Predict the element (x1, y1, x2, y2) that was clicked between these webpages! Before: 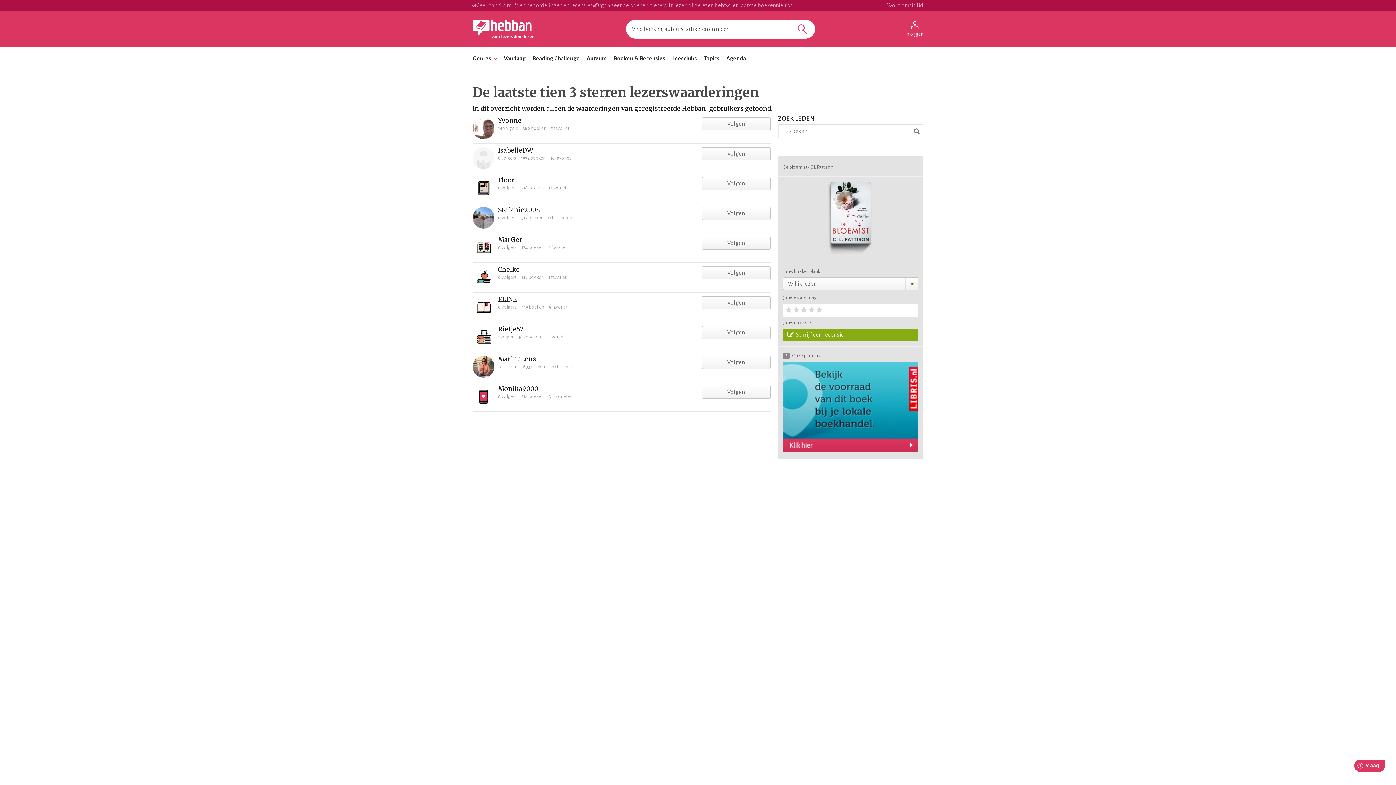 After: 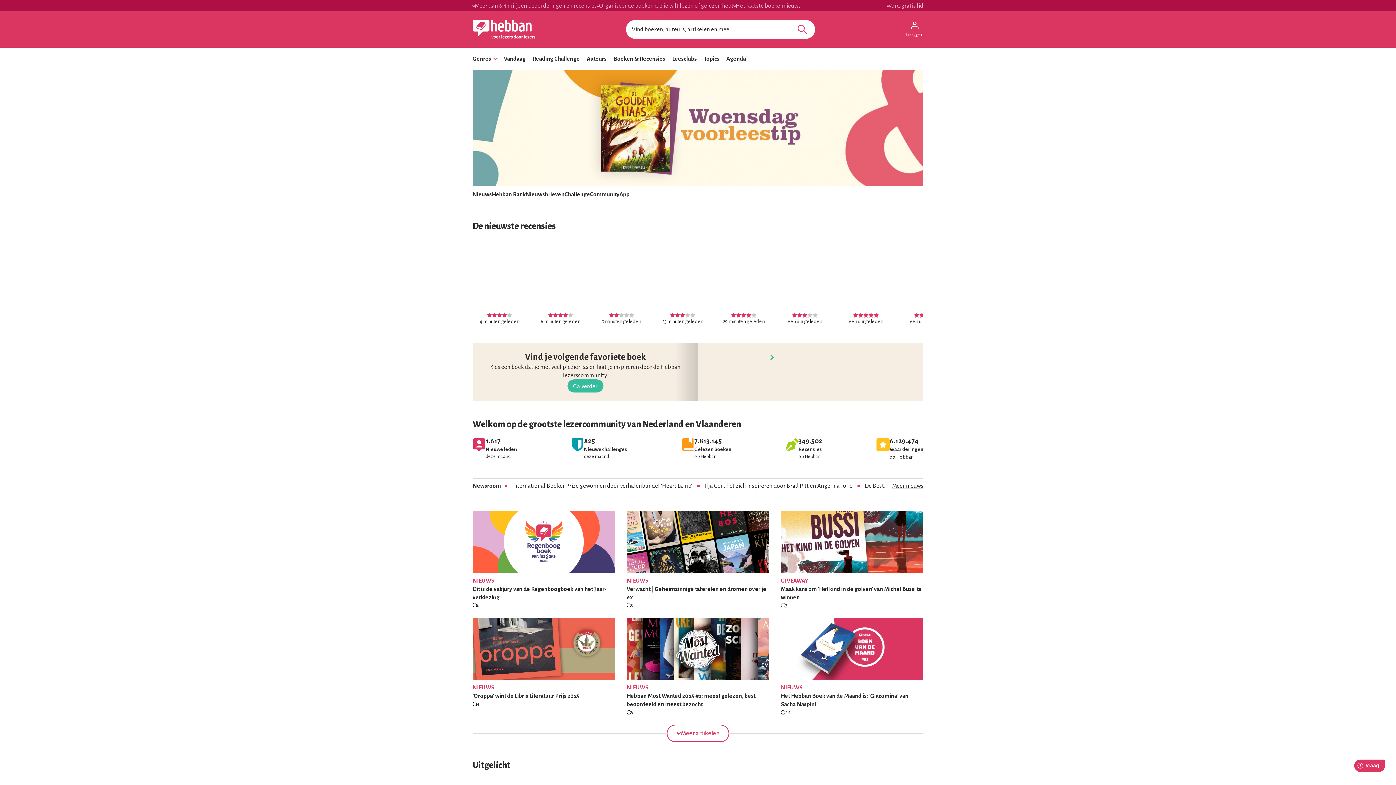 Action: label: Vandaag bbox: (504, 52, 525, 64)